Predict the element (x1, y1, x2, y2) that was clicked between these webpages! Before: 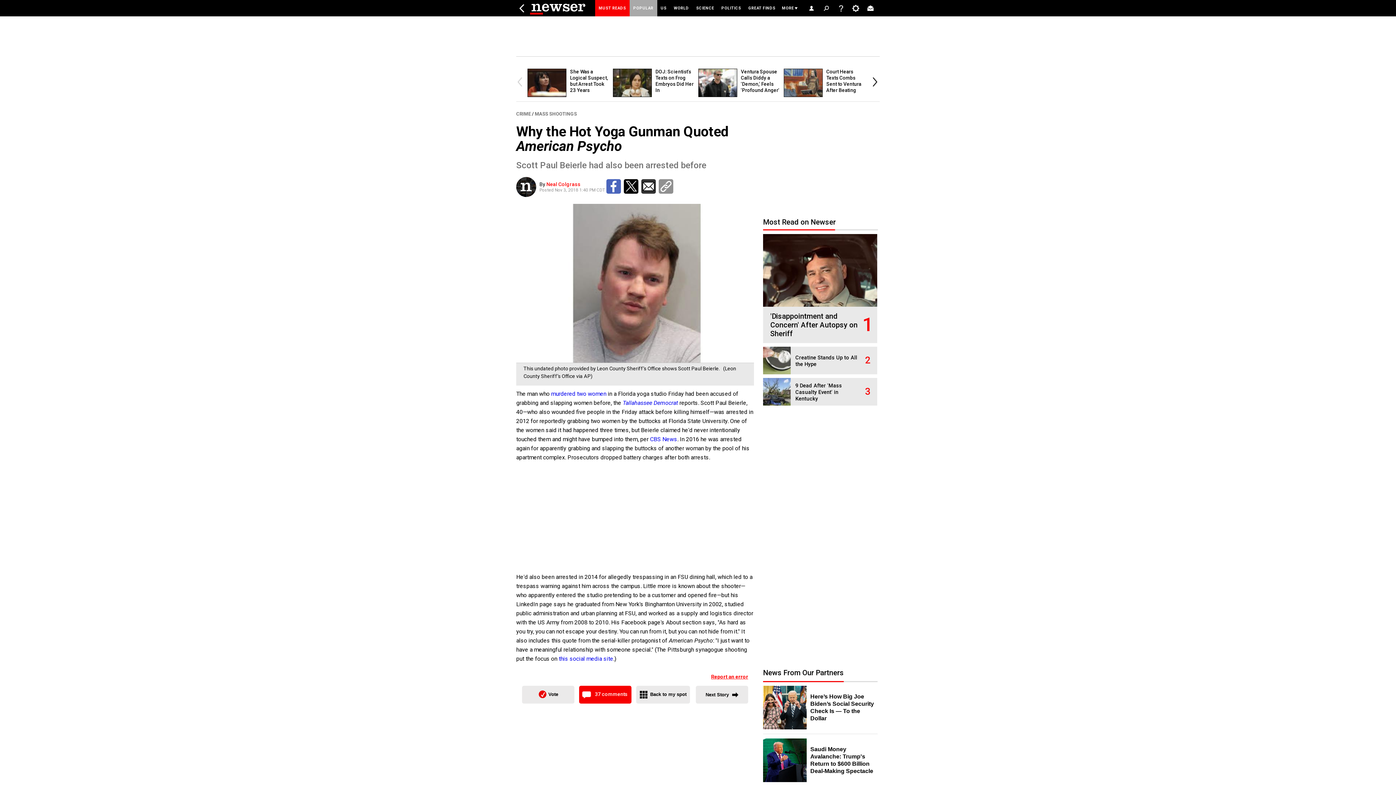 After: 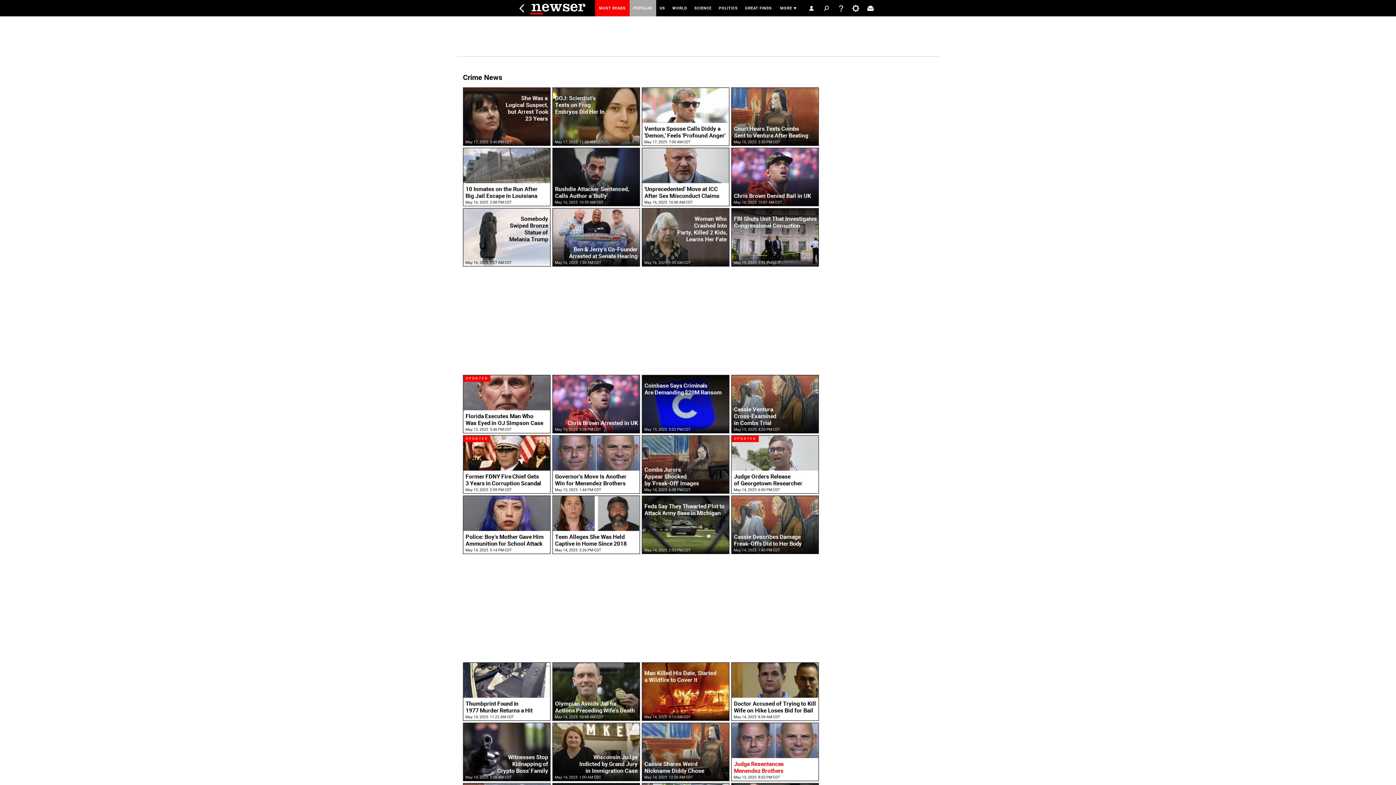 Action: label: CRIME bbox: (516, 111, 530, 116)